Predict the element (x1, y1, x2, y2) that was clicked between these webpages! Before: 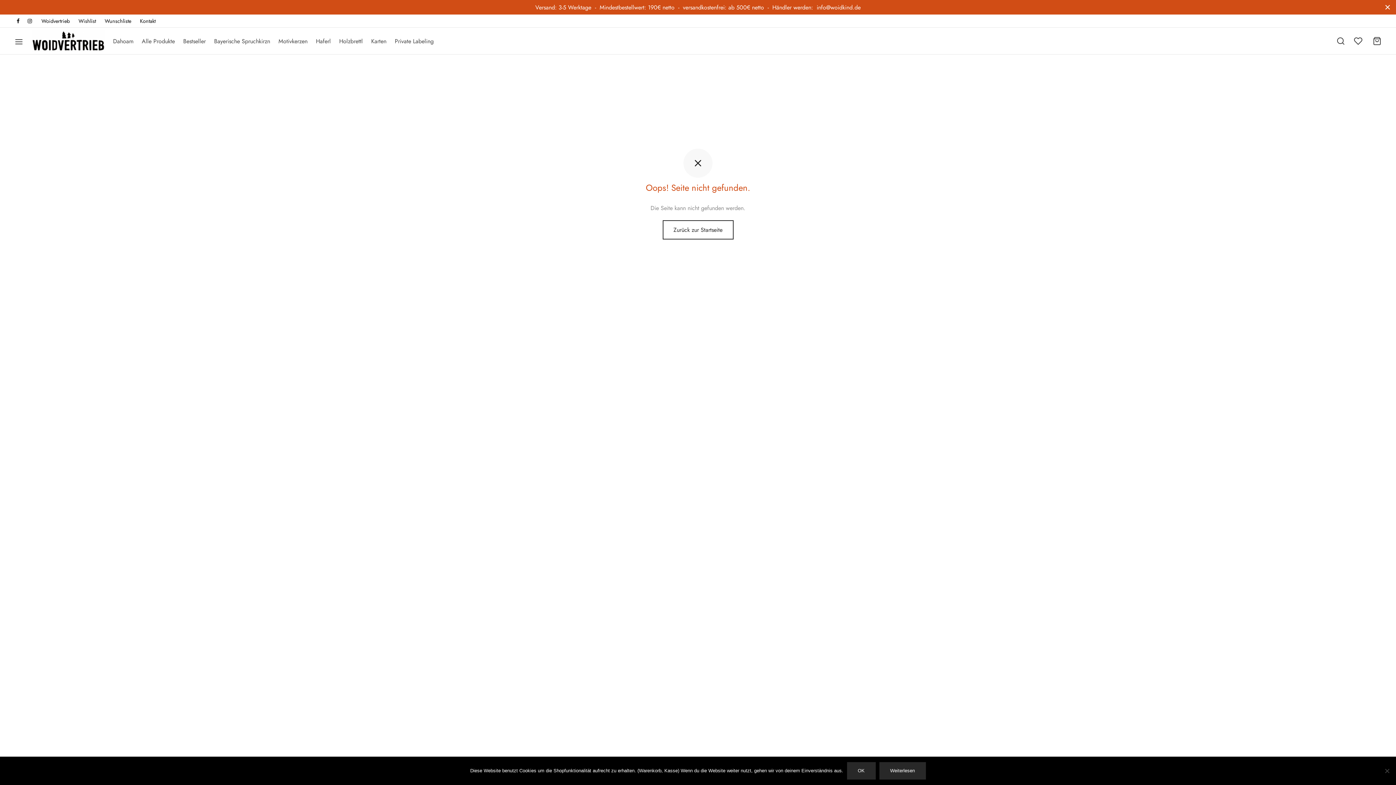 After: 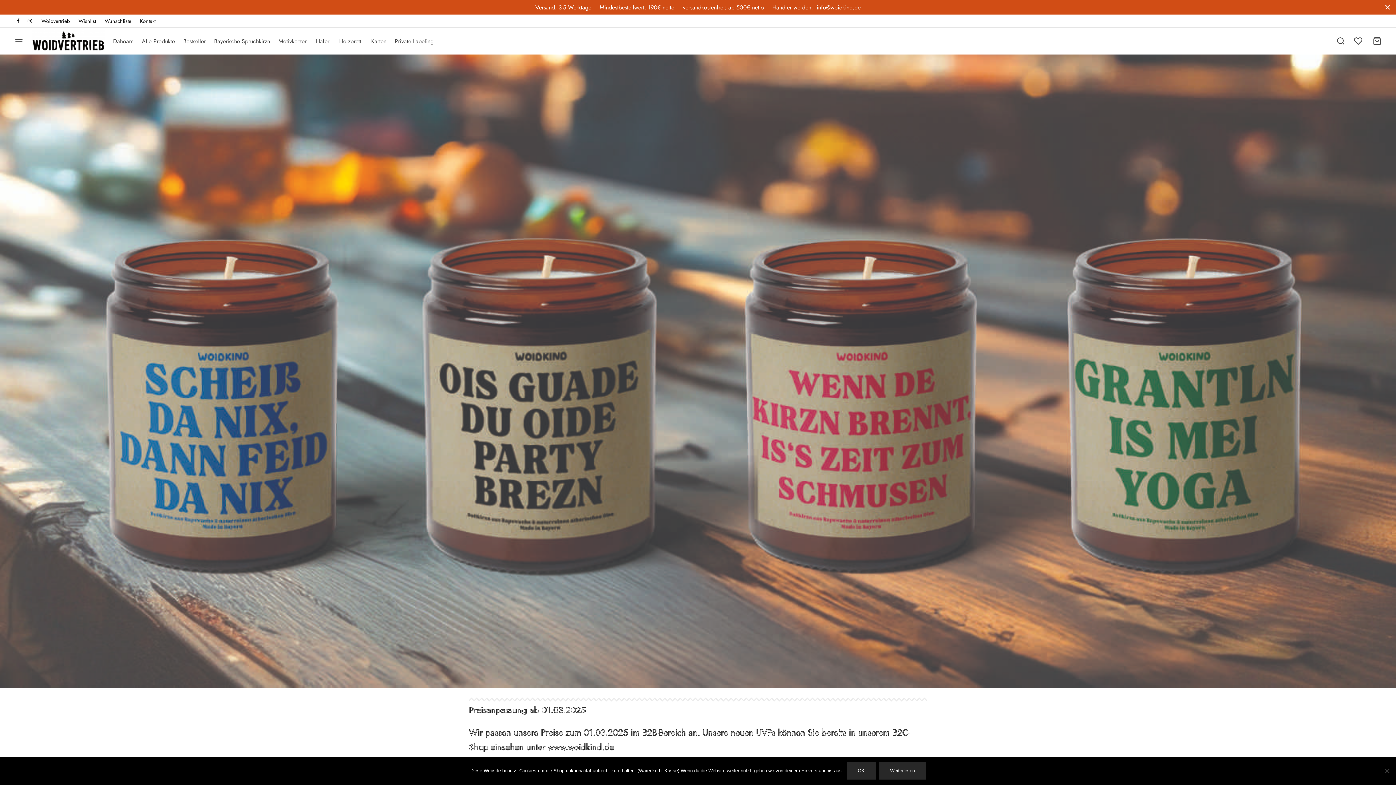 Action: bbox: (32, 27, 104, 54)